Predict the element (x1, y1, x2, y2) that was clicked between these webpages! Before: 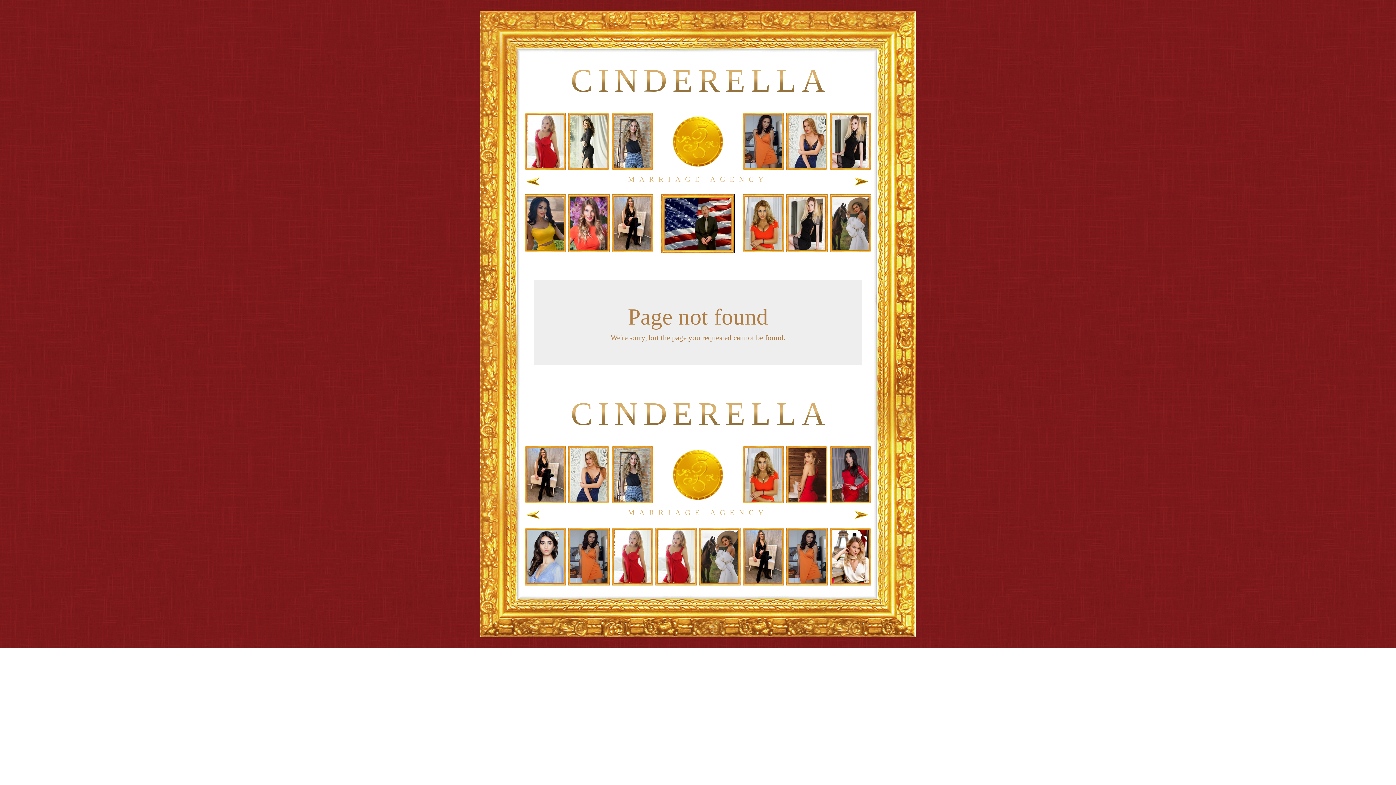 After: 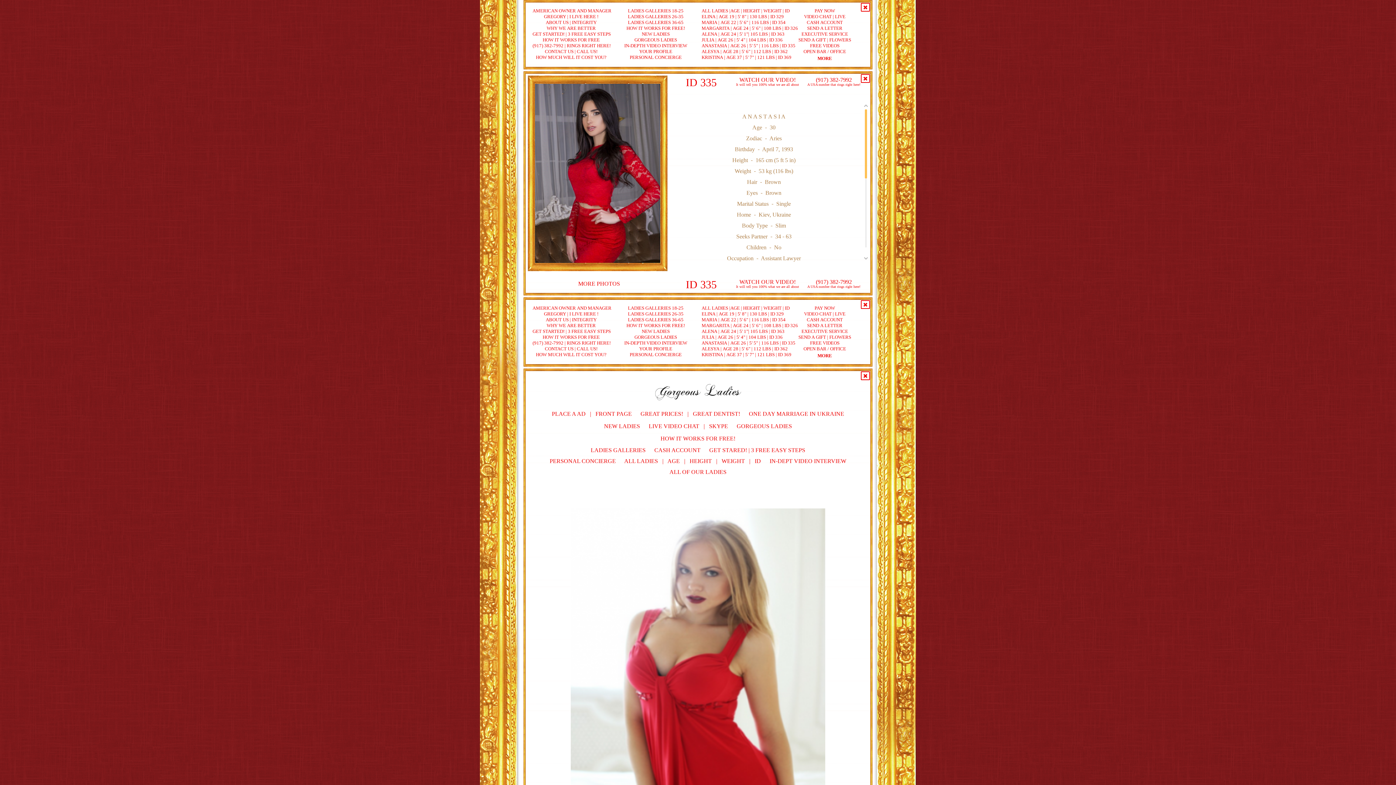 Action: bbox: (829, 445, 872, 504)